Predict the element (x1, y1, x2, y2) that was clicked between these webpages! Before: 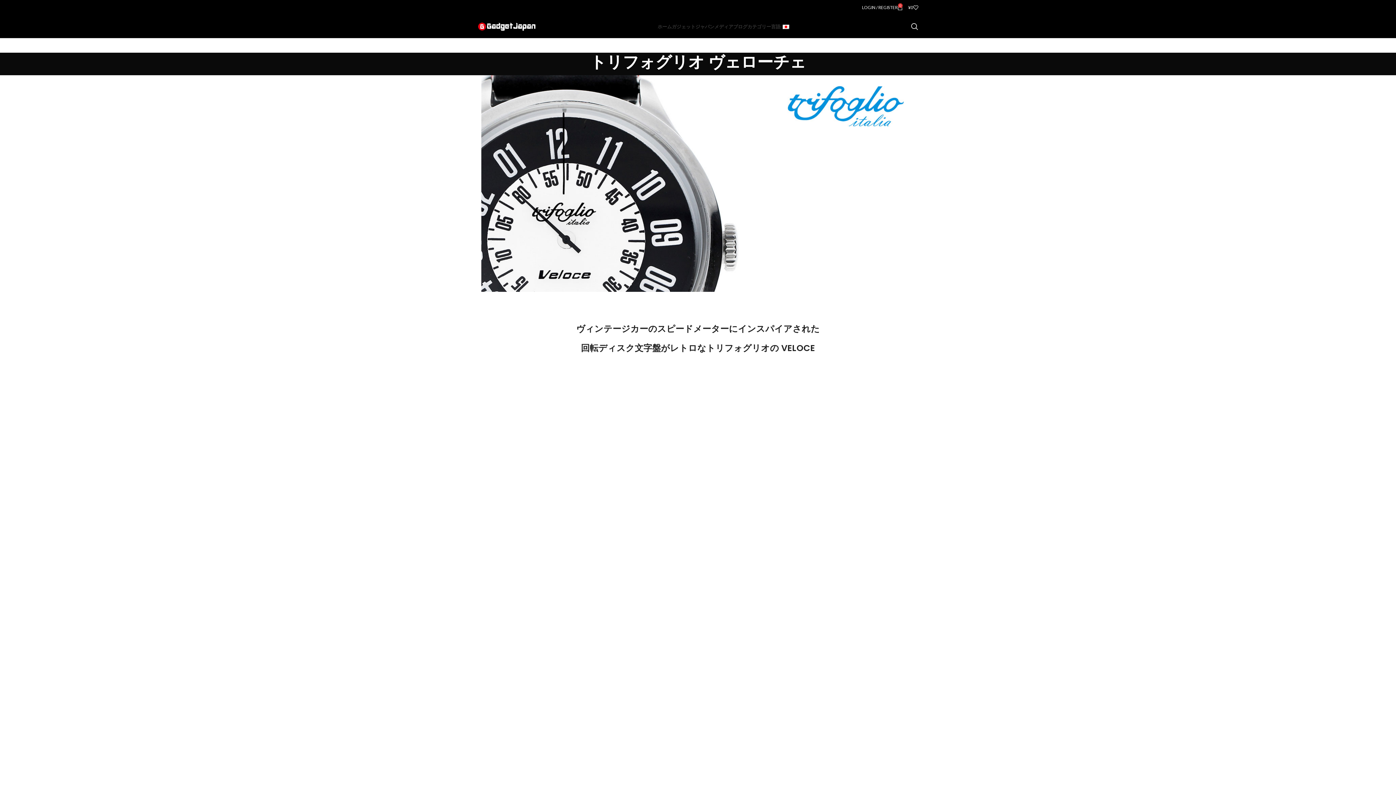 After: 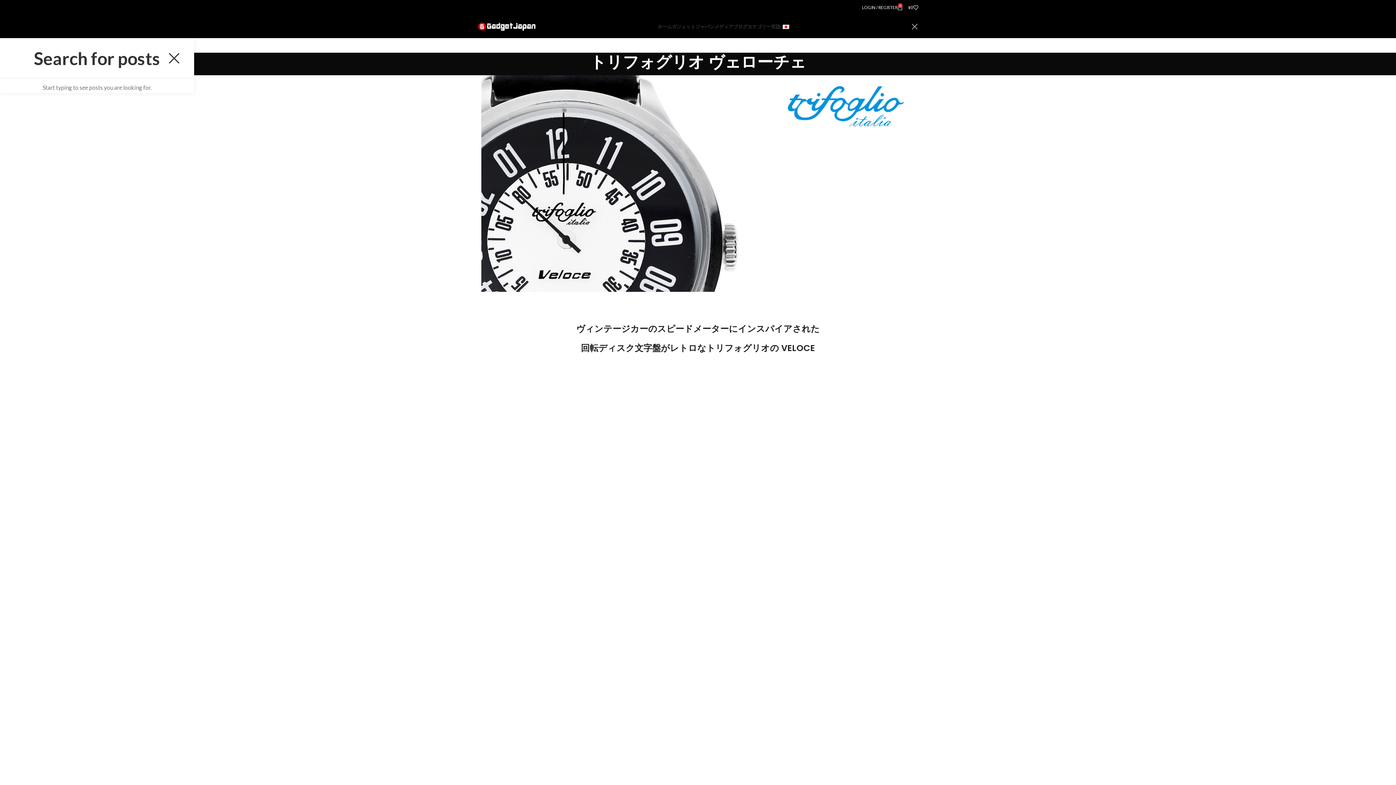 Action: label: Search bbox: (911, 19, 918, 33)